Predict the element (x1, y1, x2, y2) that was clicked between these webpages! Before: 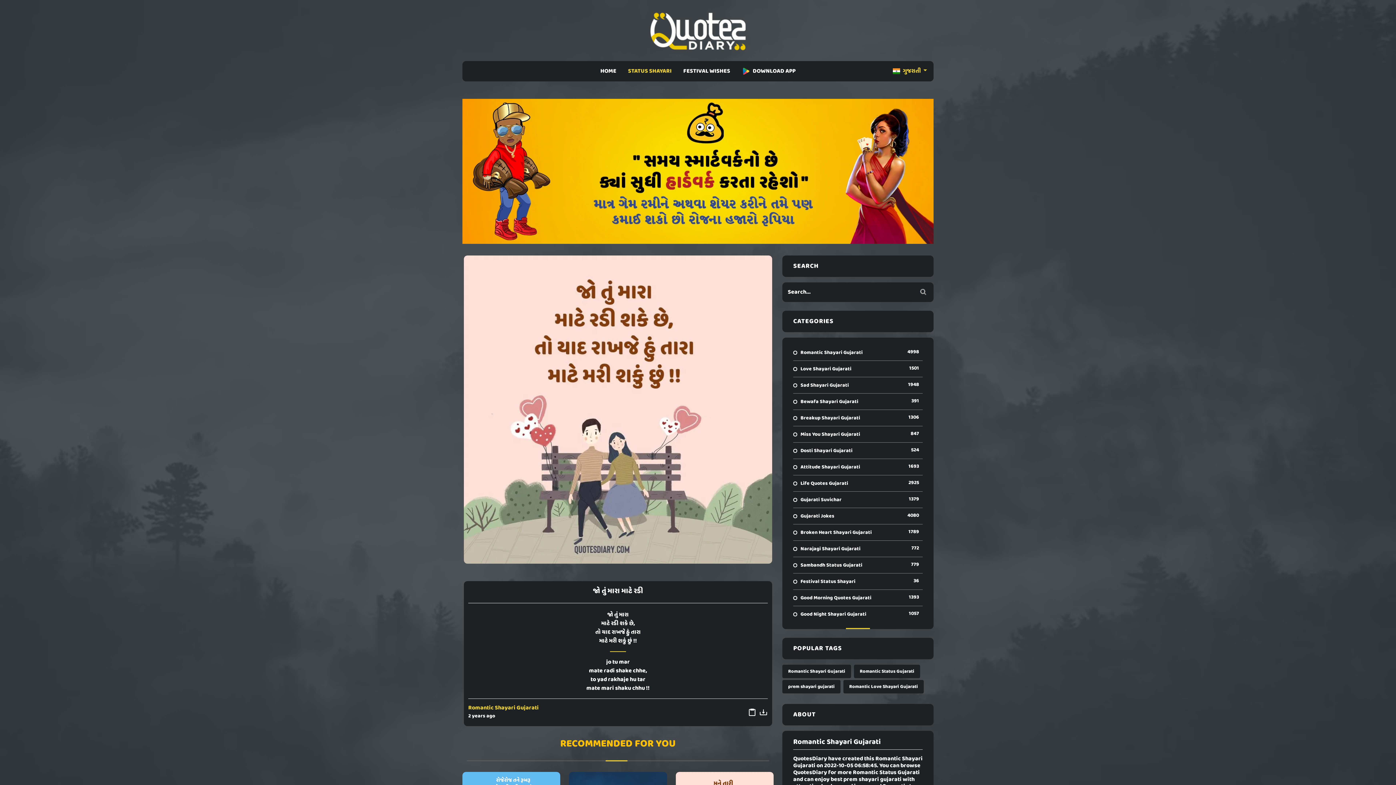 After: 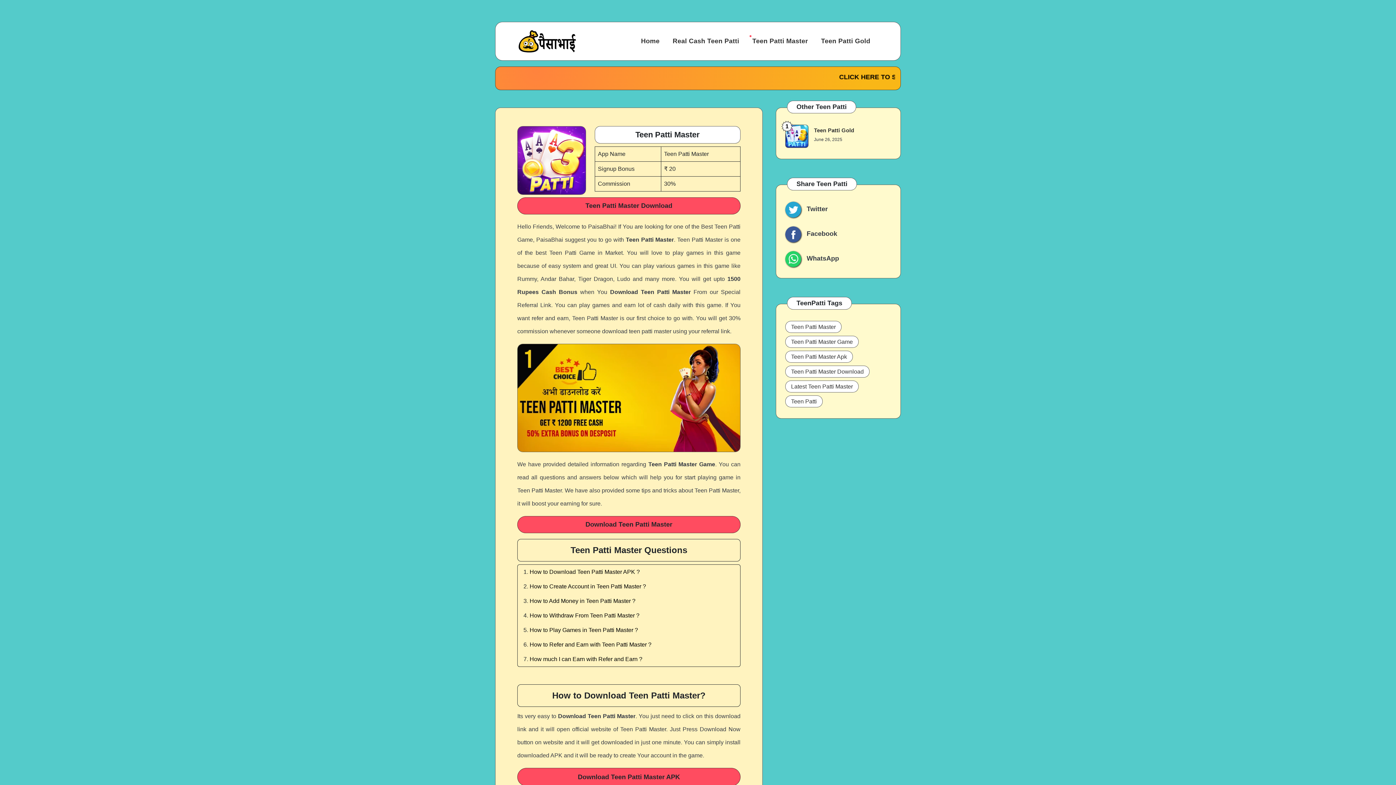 Action: bbox: (458, 98, 938, 243)